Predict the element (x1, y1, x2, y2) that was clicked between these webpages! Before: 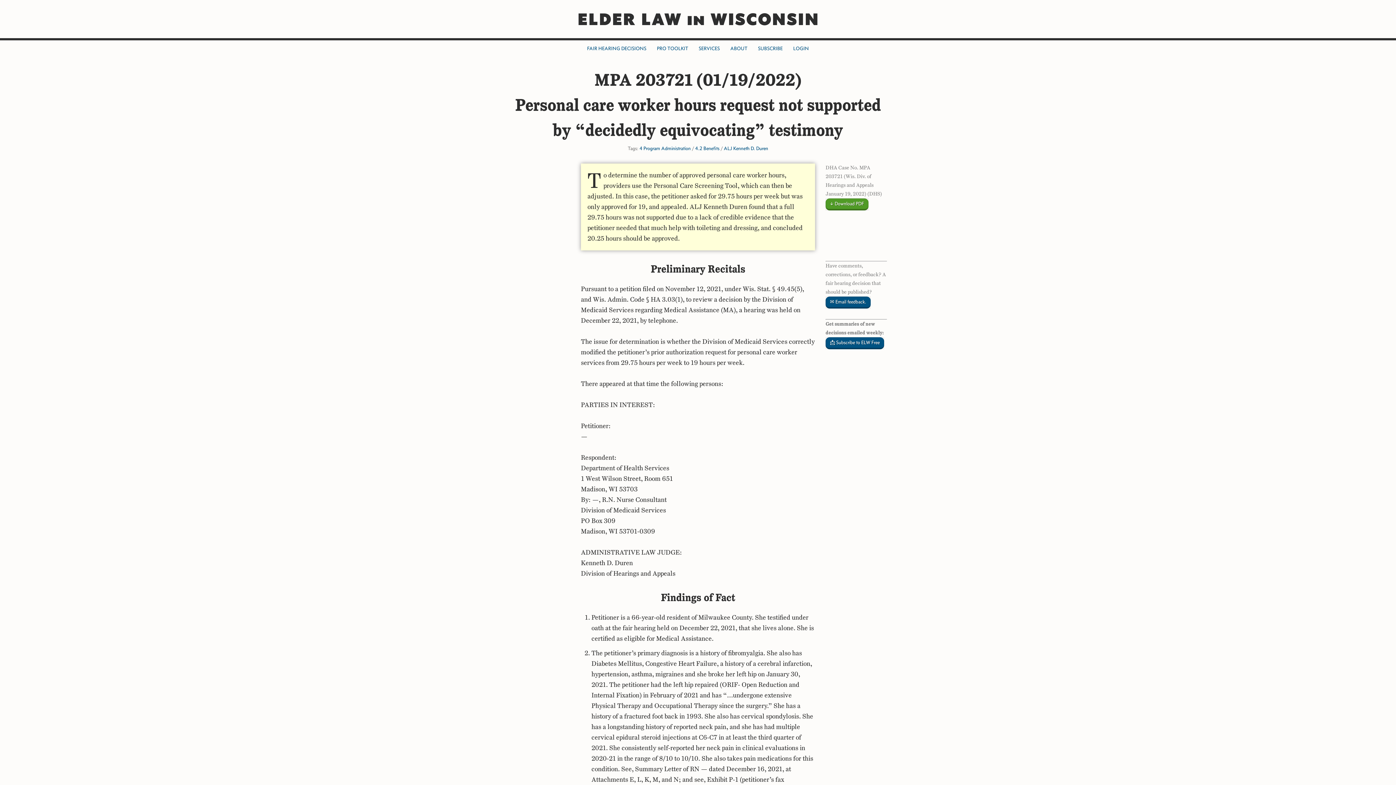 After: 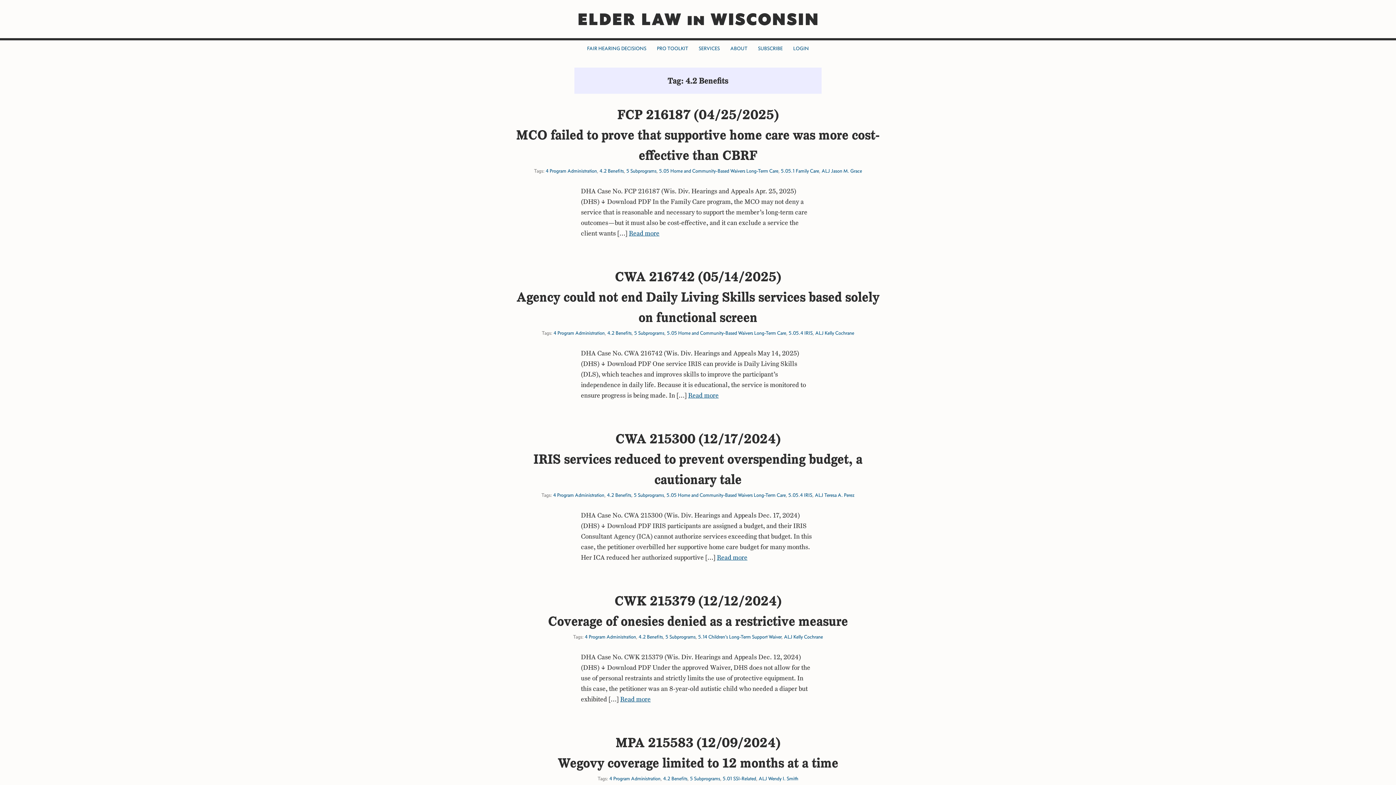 Action: label: 4.2 Benefits bbox: (695, 145, 719, 151)